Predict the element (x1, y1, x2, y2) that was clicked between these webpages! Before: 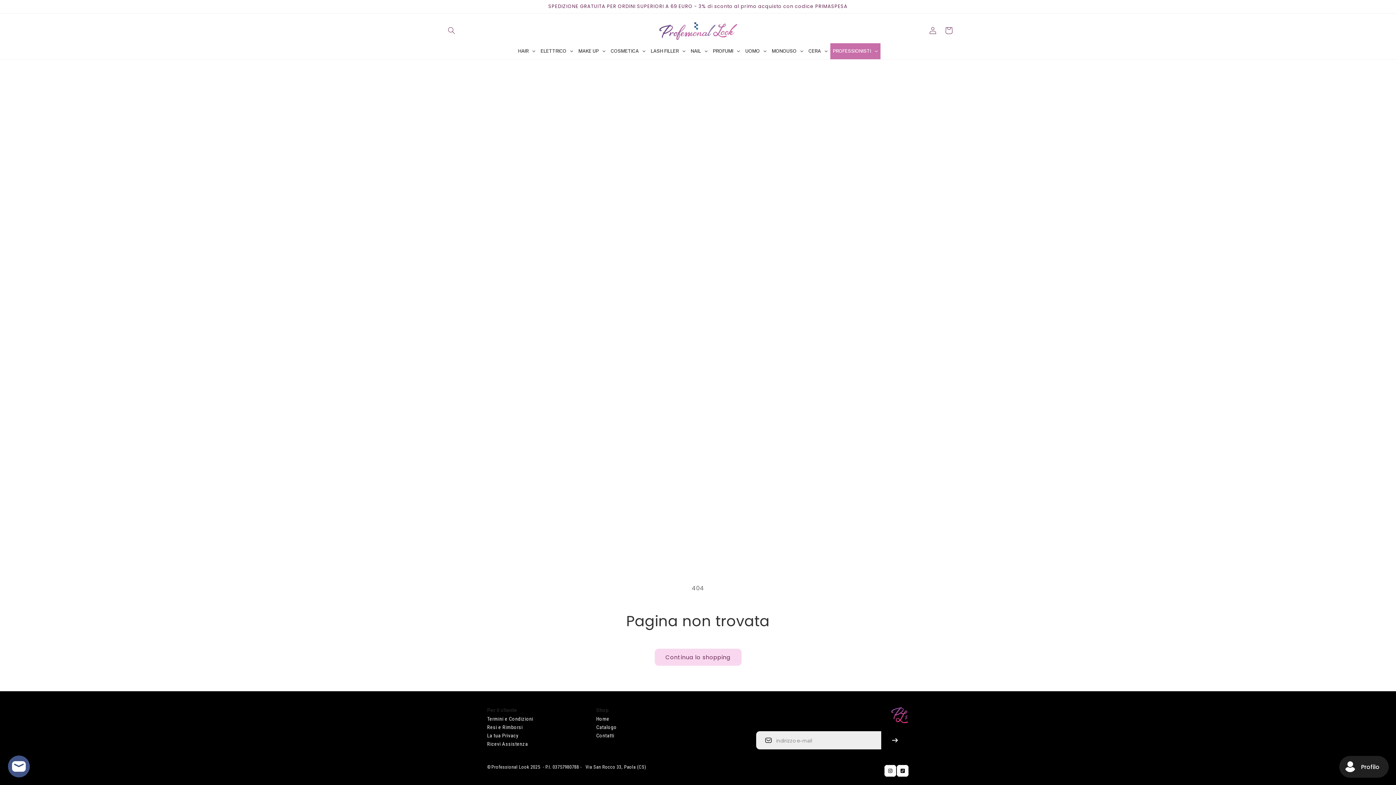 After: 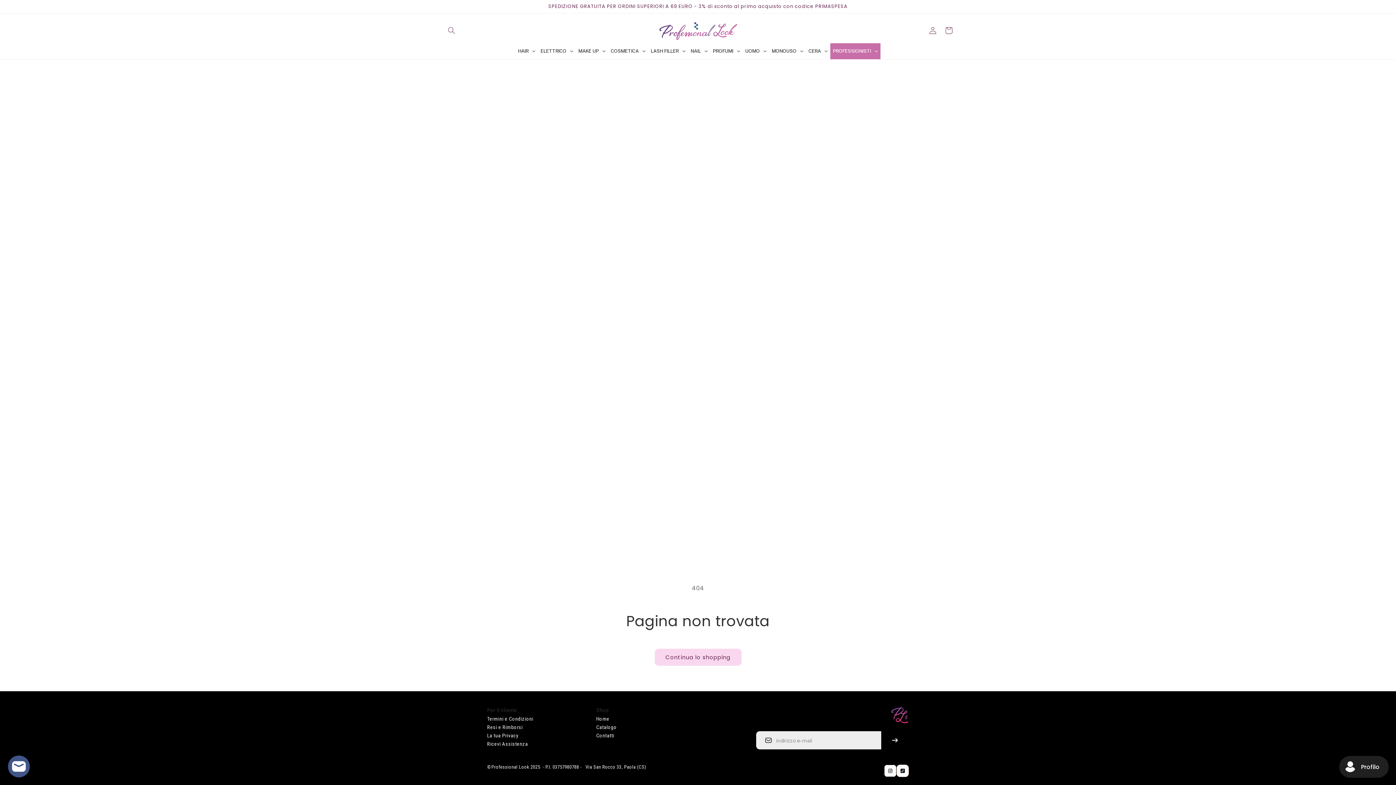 Action: label: custom bbox: (896, 765, 909, 777)